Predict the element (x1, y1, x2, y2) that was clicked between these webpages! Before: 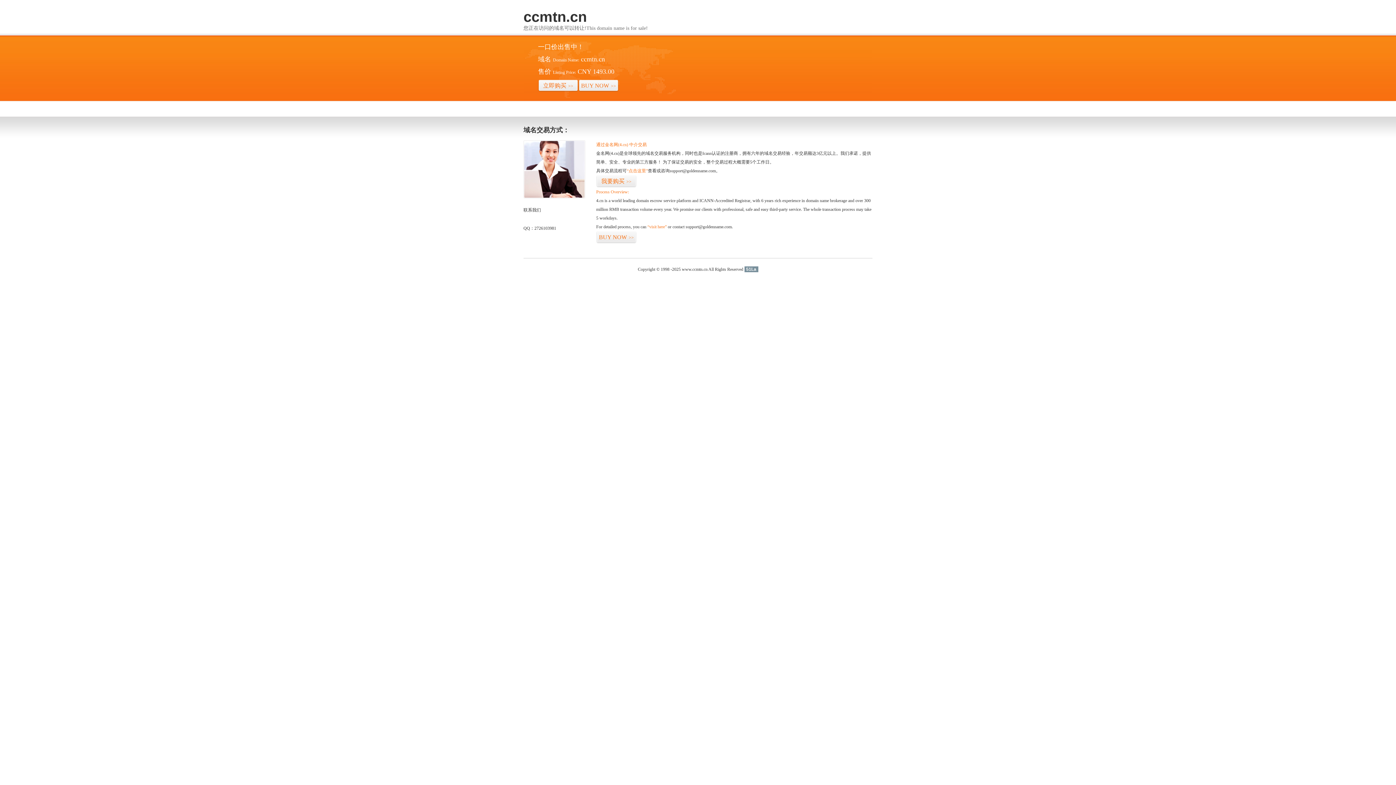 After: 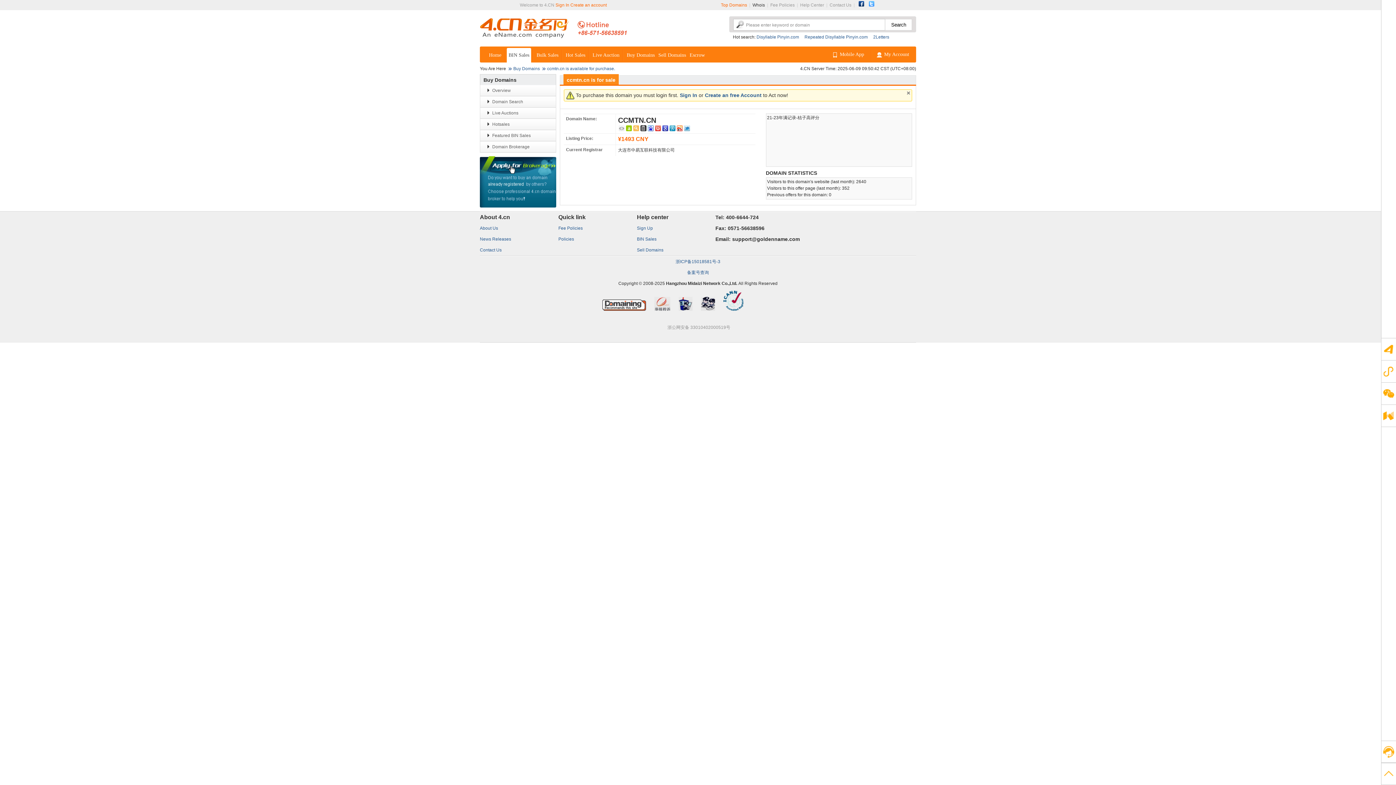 Action: bbox: (538, 79, 578, 92) label: 立即购买>>